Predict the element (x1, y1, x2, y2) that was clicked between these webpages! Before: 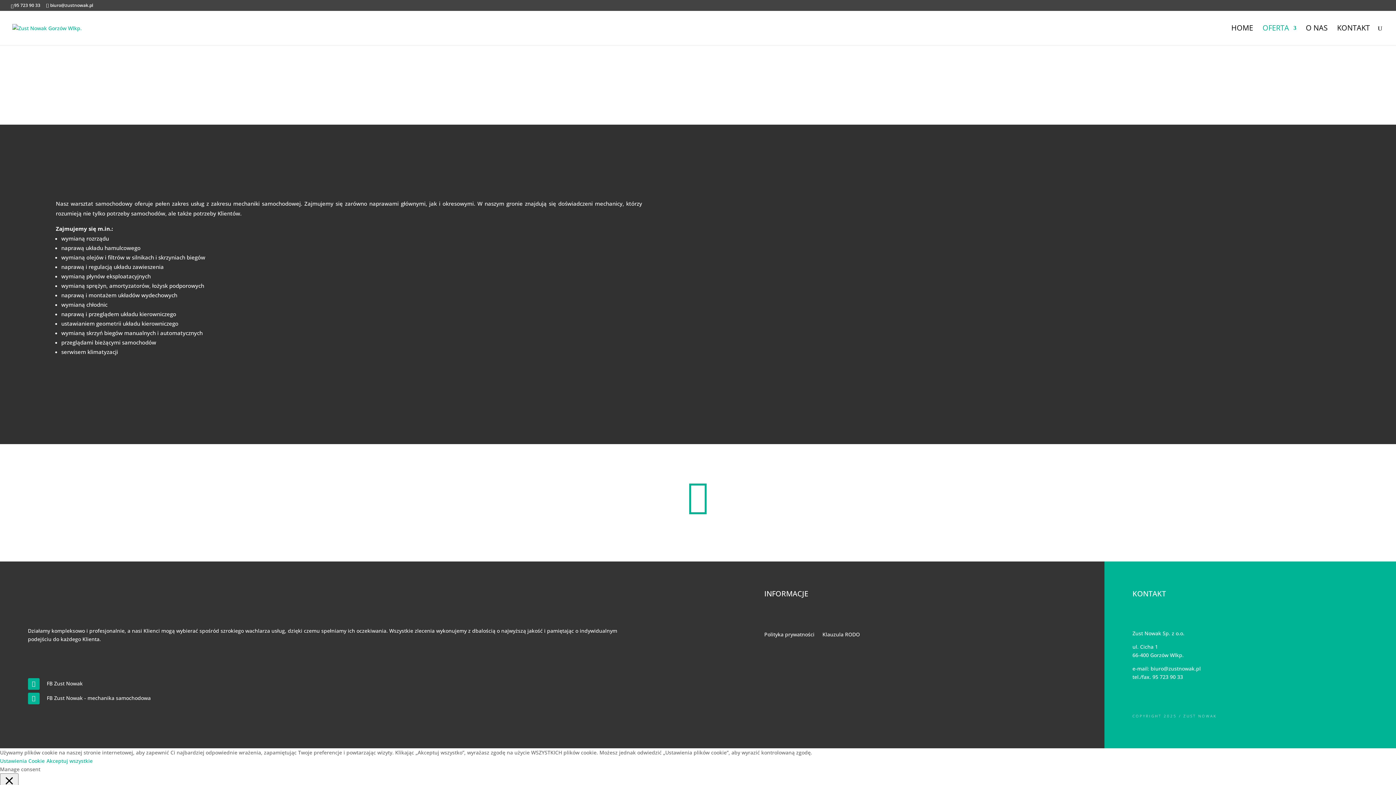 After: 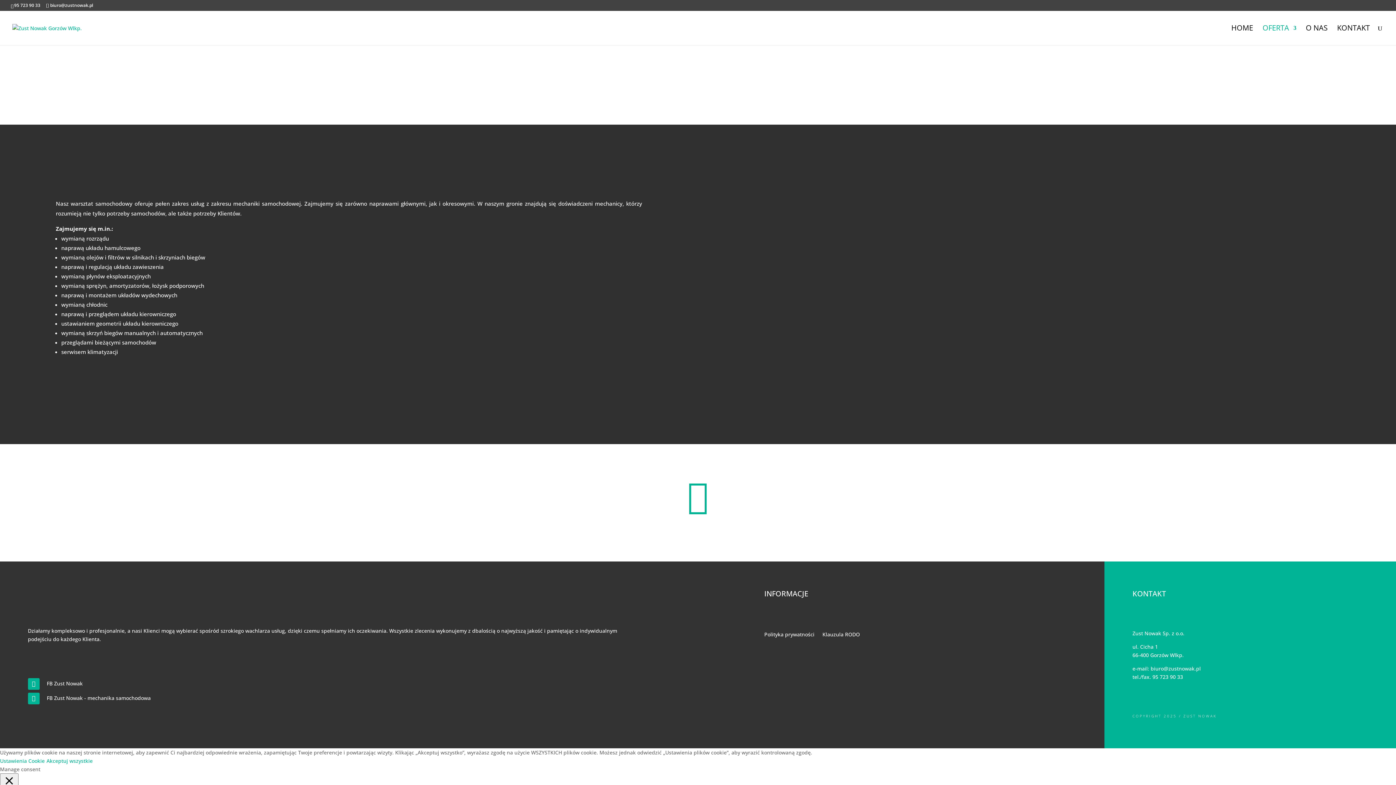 Action: bbox: (0, 757, 44, 764) label: Ustawienia Cookie